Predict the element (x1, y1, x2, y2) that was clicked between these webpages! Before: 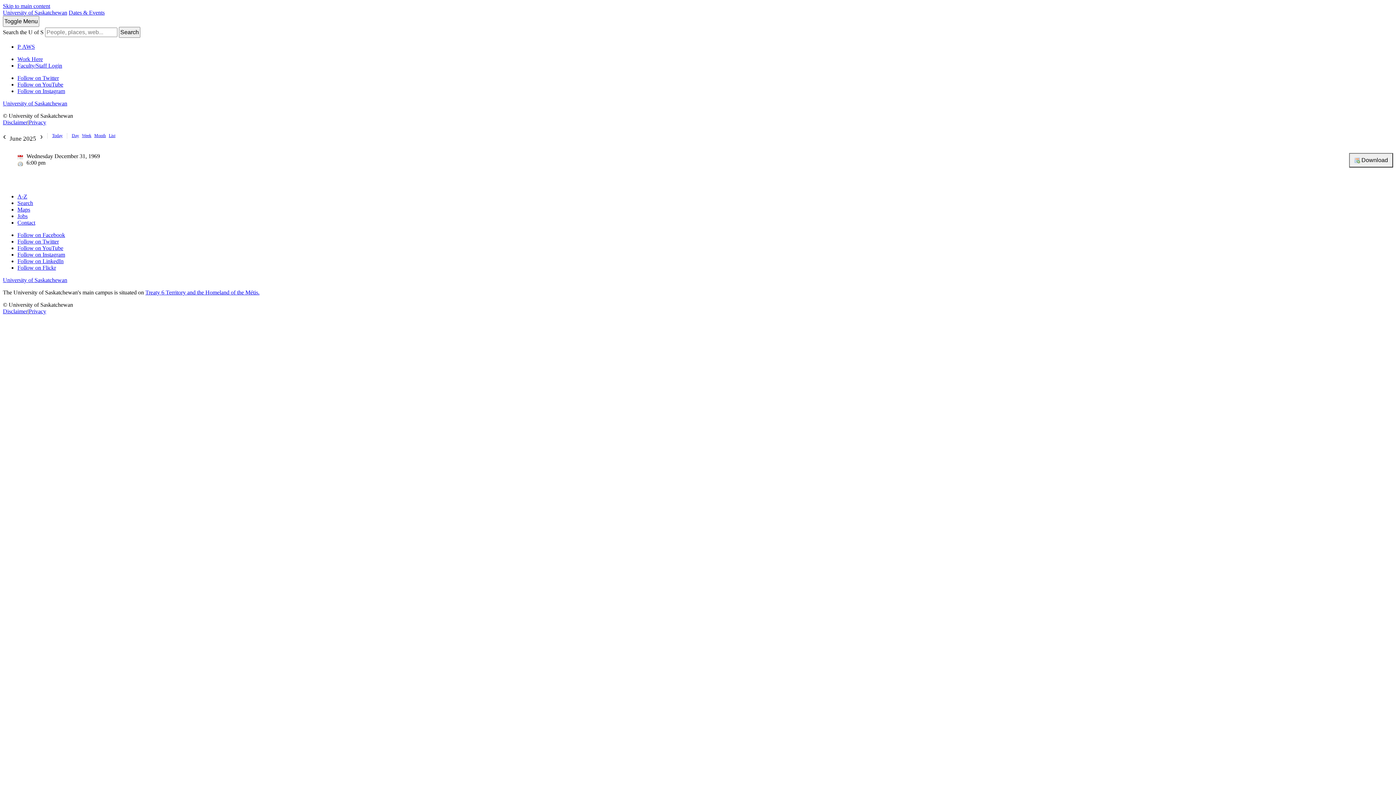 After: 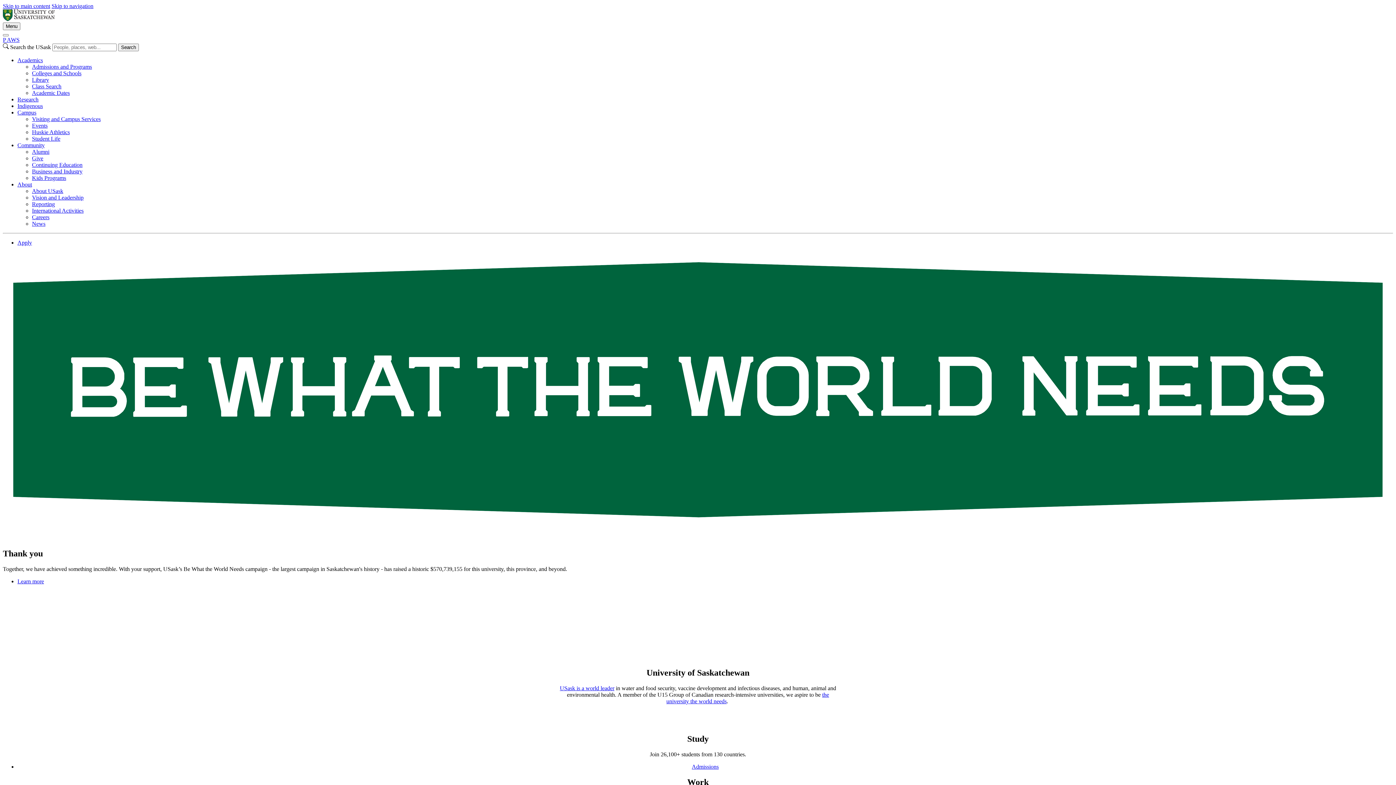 Action: label: University of Saskatchewan bbox: (2, 100, 67, 106)